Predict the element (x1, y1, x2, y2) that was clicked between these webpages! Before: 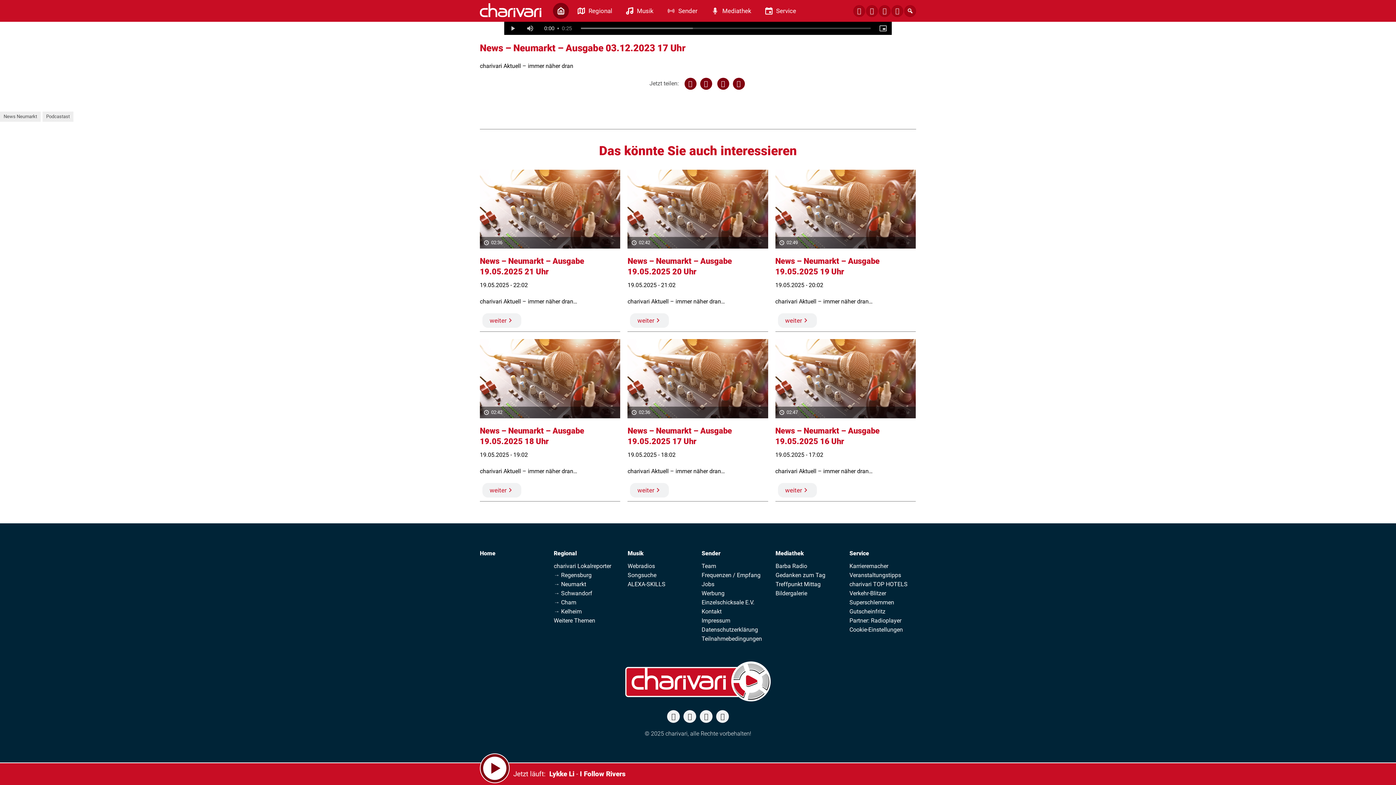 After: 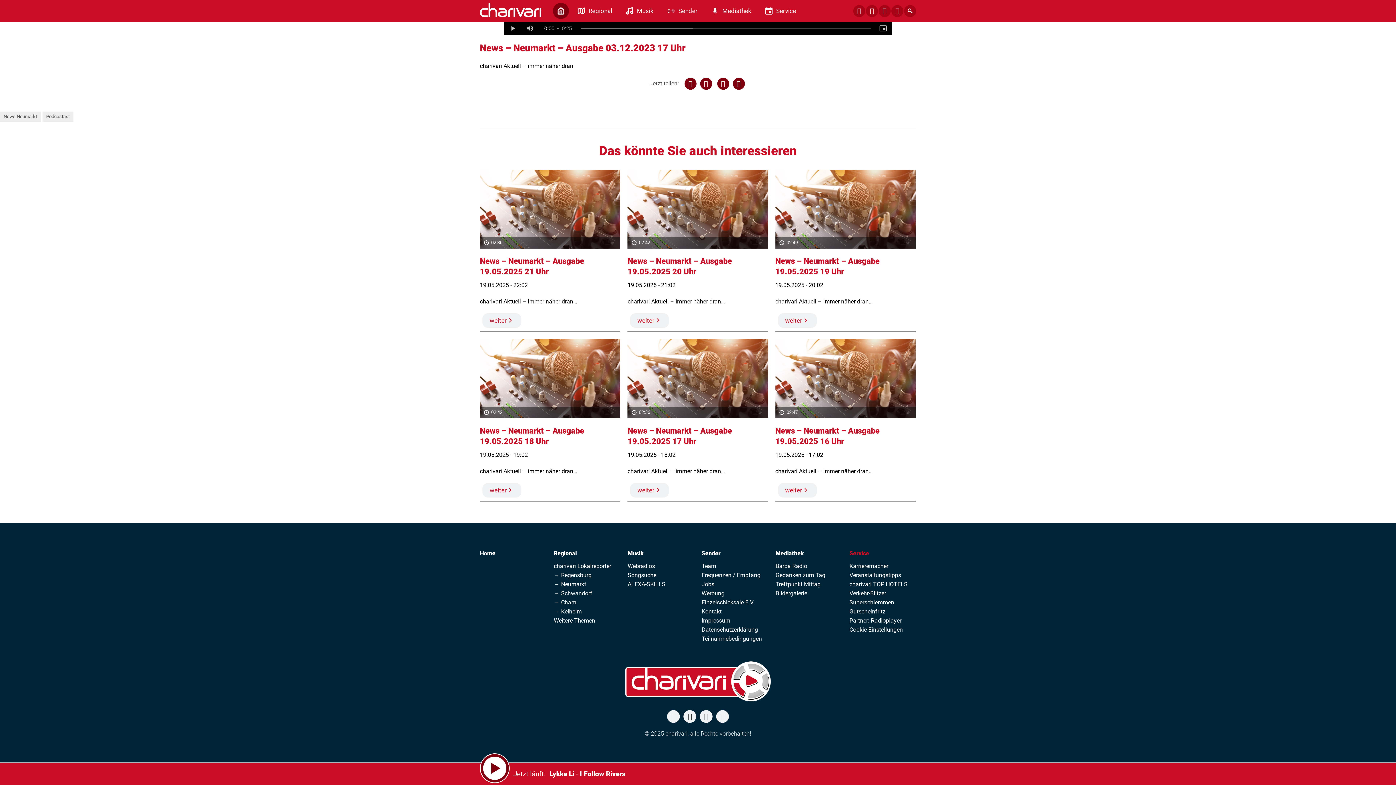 Action: label: Service bbox: (849, 548, 869, 558)